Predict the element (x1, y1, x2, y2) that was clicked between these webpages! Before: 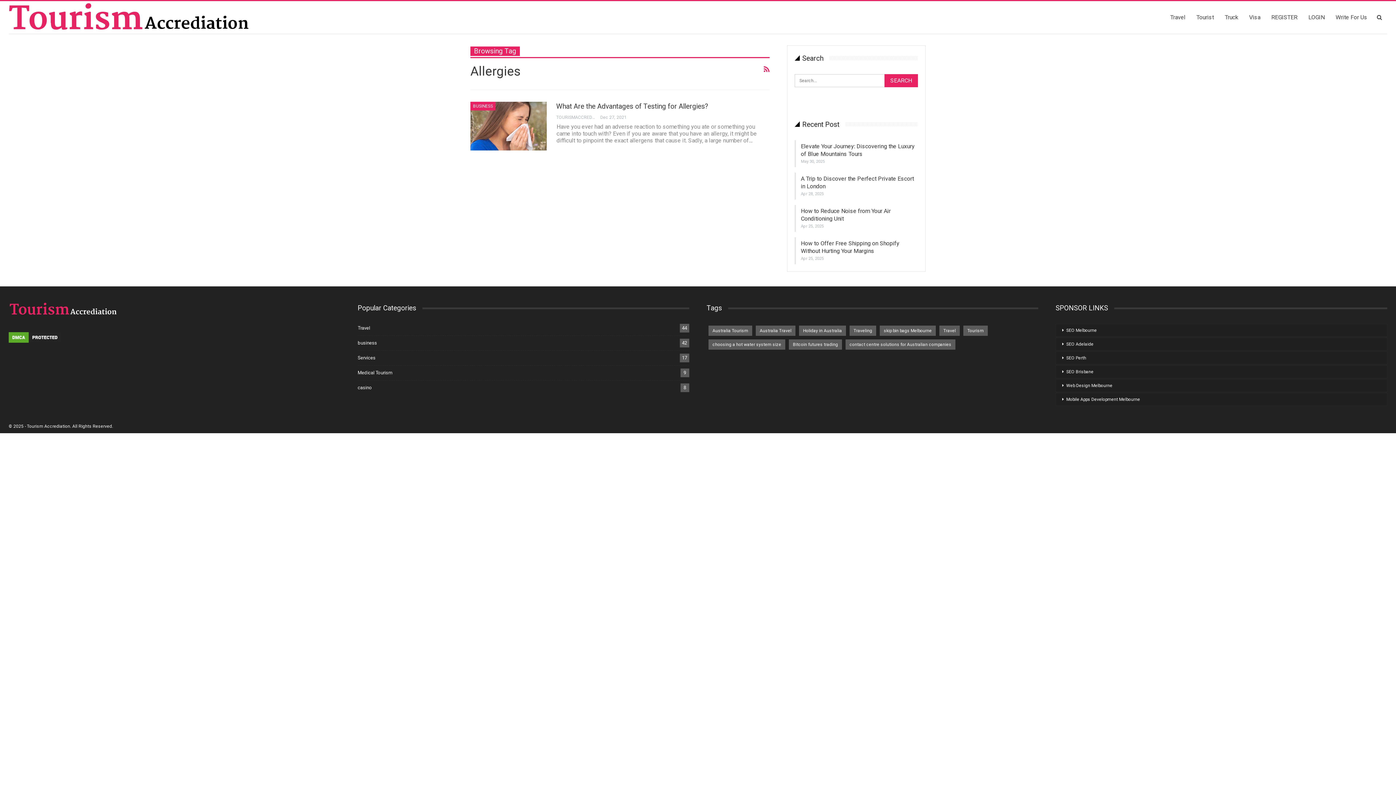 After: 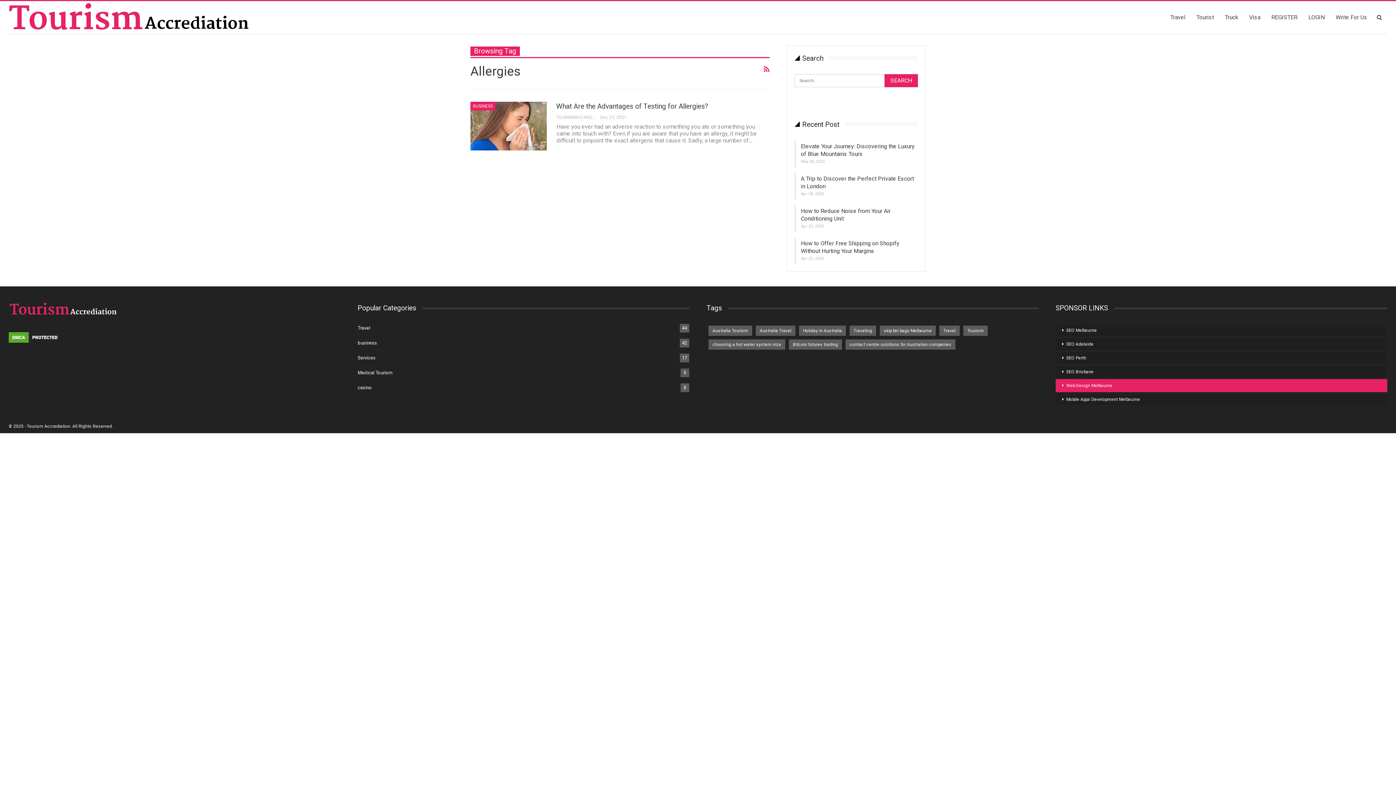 Action: label: Web Design Melbourne bbox: (1056, 379, 1387, 392)